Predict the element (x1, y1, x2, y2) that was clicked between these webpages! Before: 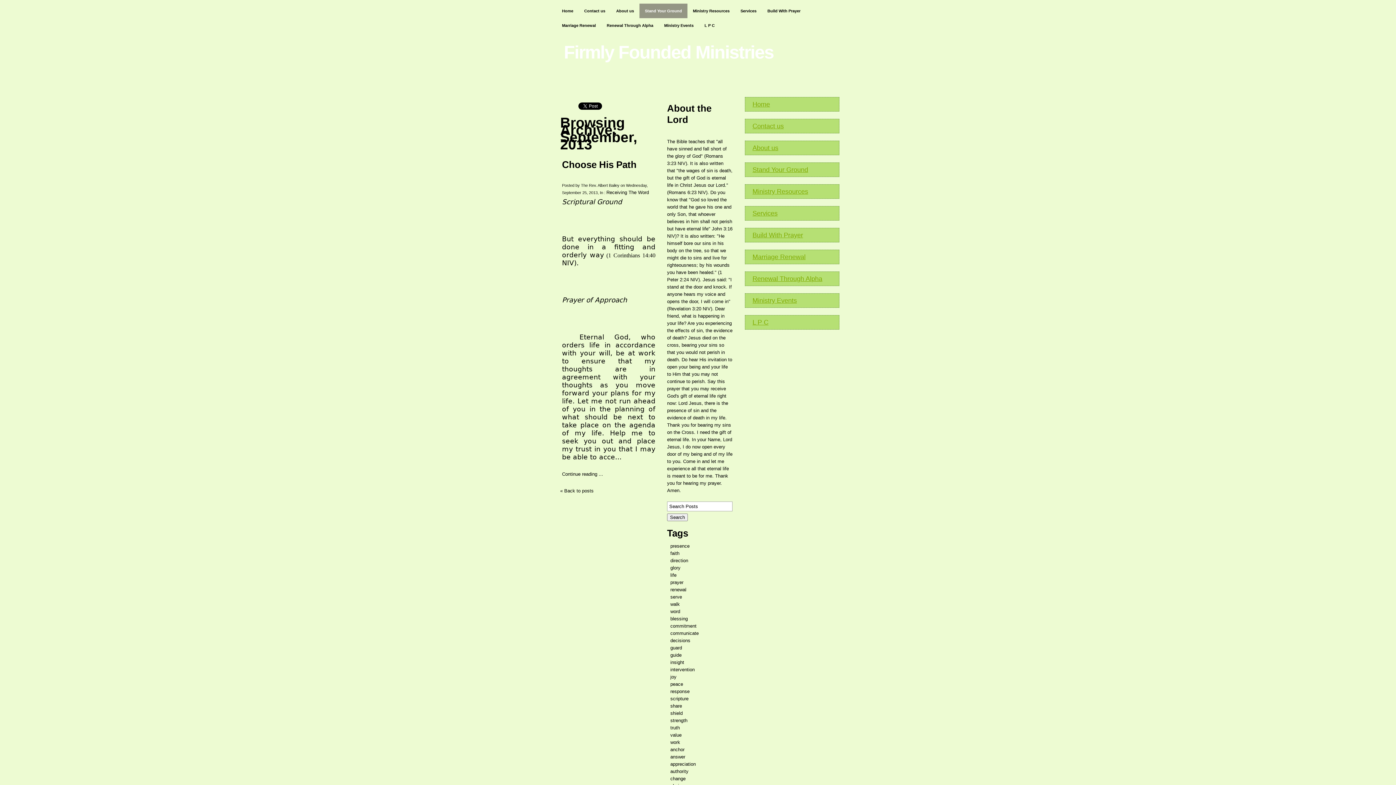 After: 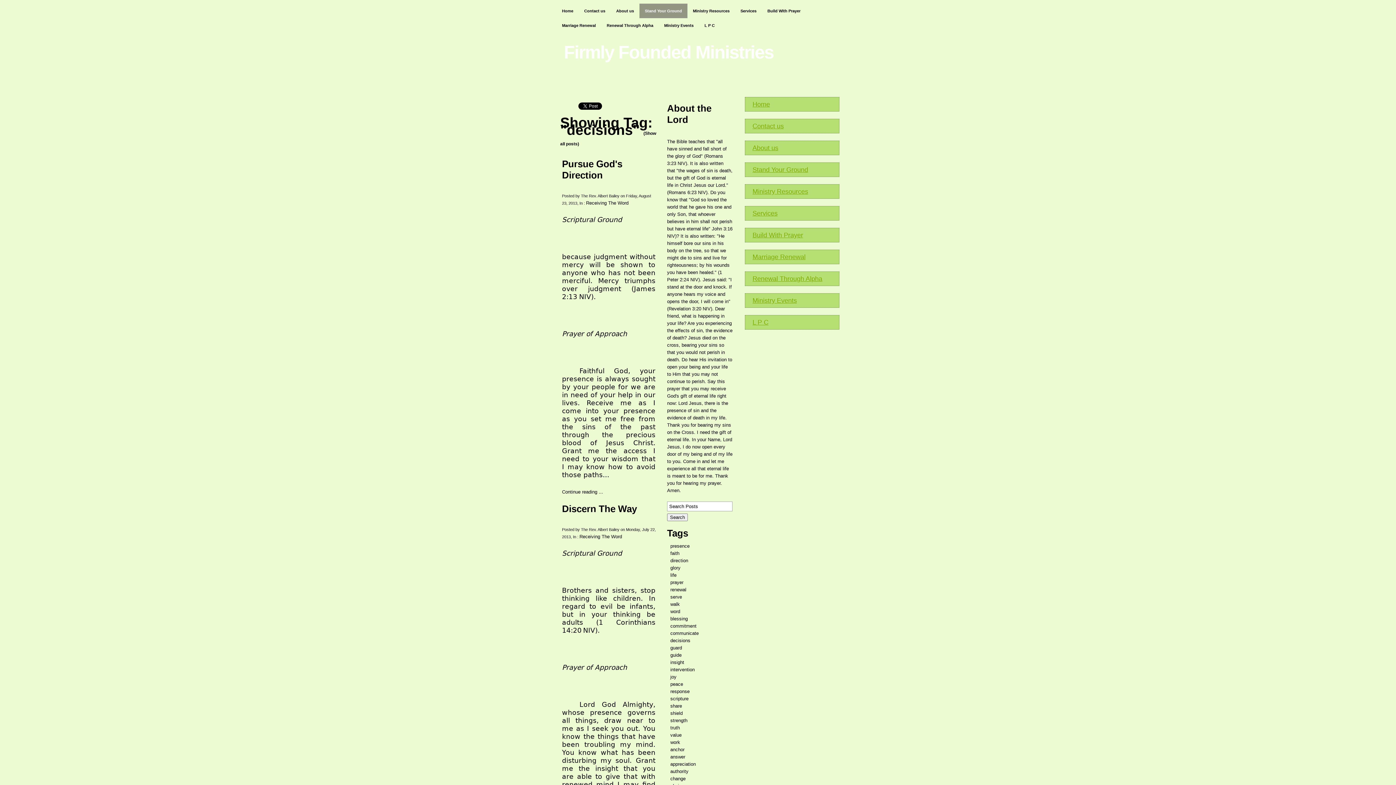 Action: bbox: (669, 636, 692, 645) label: decisions